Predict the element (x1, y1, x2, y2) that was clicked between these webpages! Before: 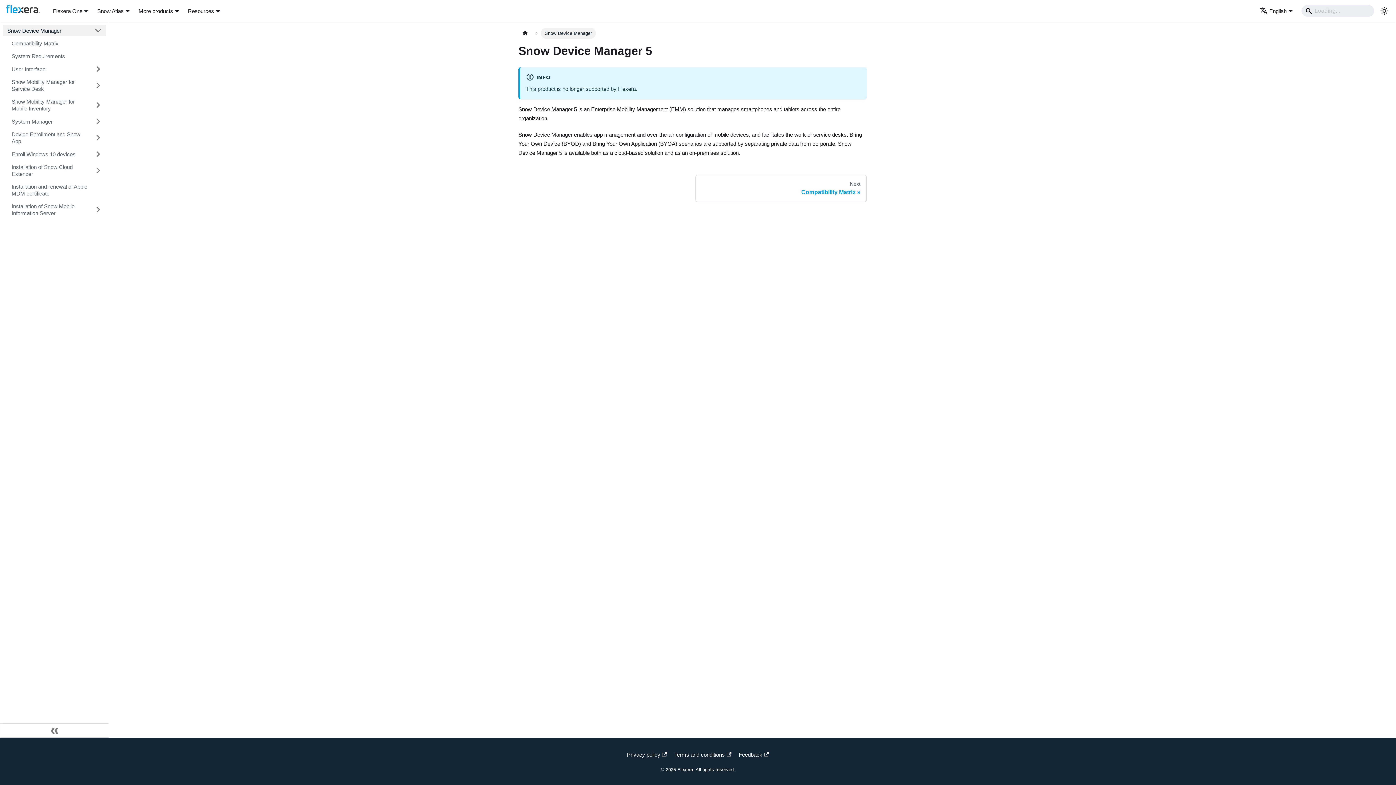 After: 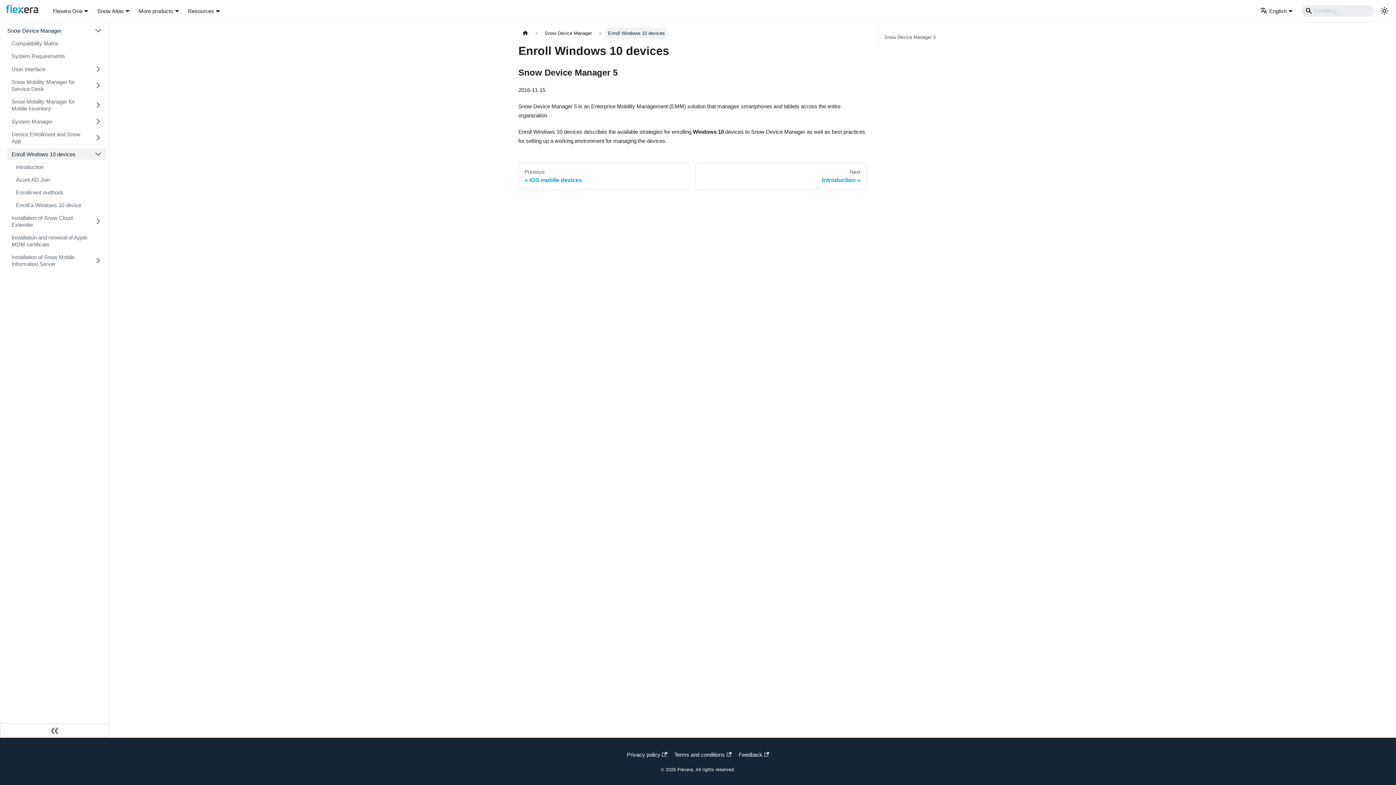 Action: label: Enroll Windows 10 devices bbox: (7, 148, 90, 160)